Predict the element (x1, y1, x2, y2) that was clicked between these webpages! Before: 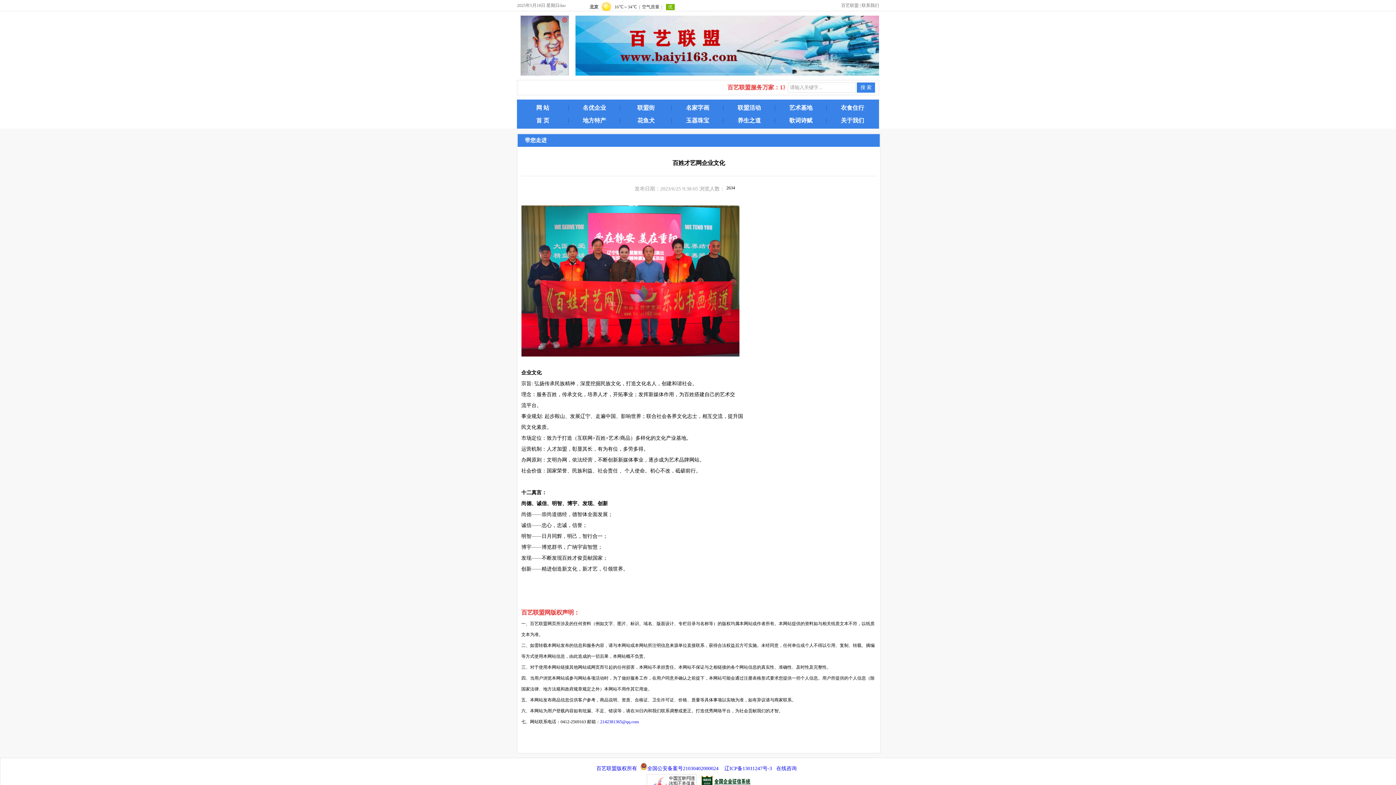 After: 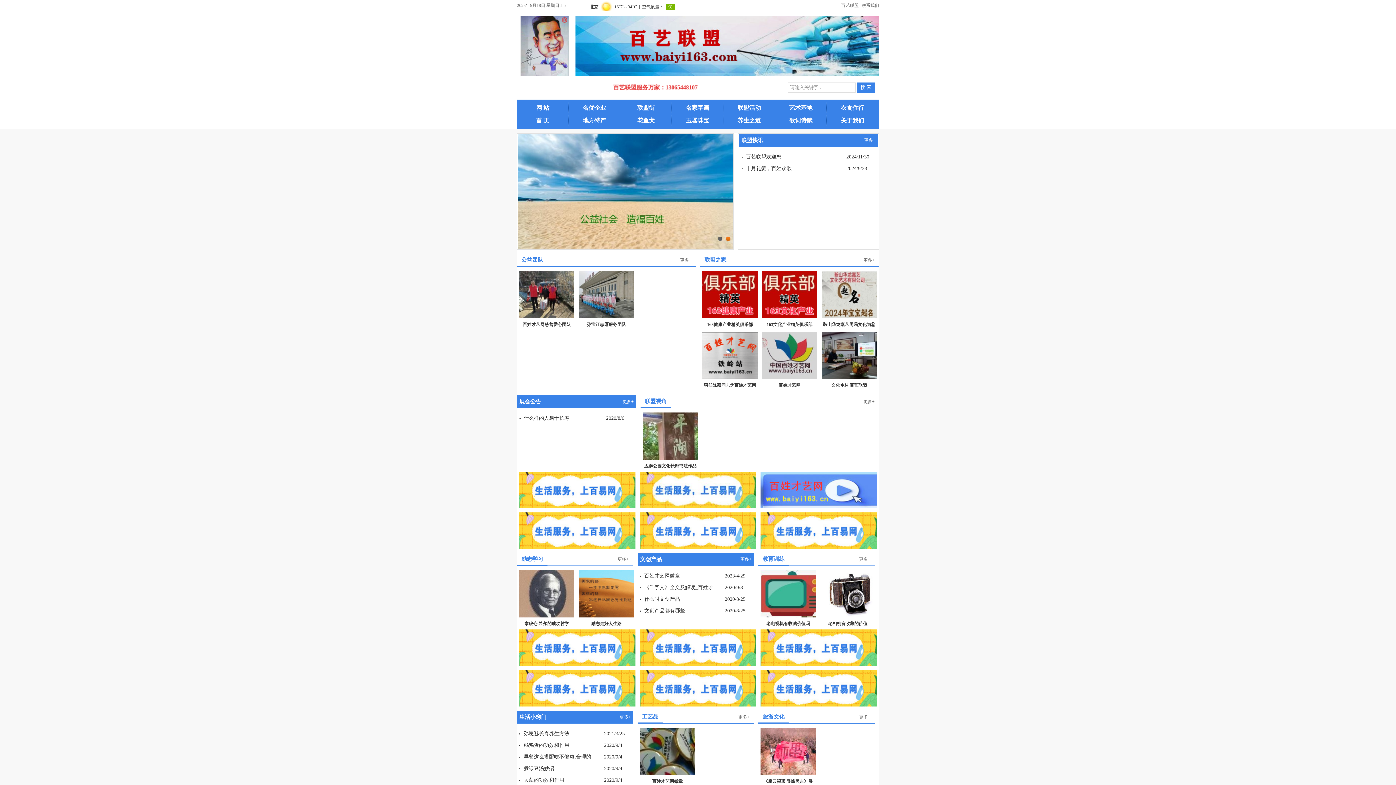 Action: bbox: (517, 71, 575, 76)